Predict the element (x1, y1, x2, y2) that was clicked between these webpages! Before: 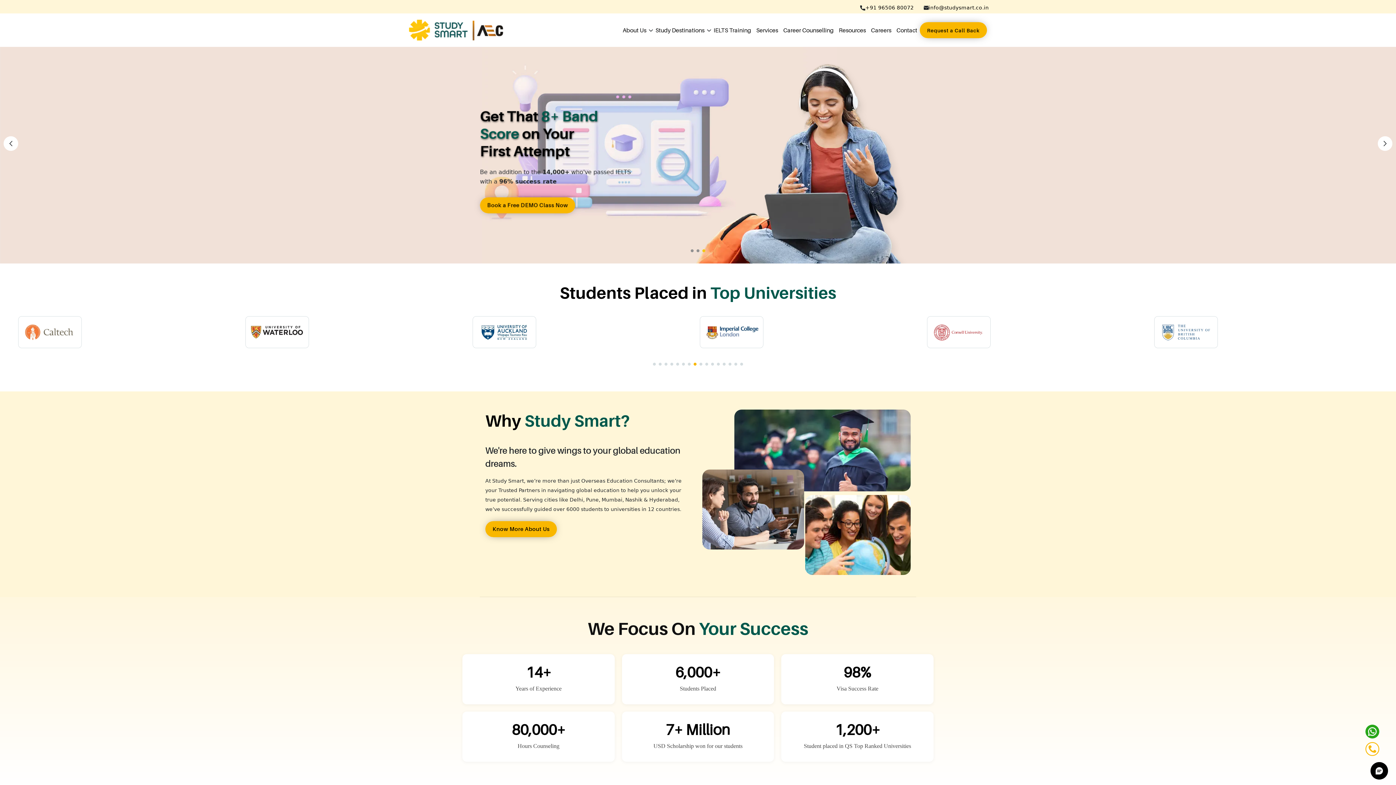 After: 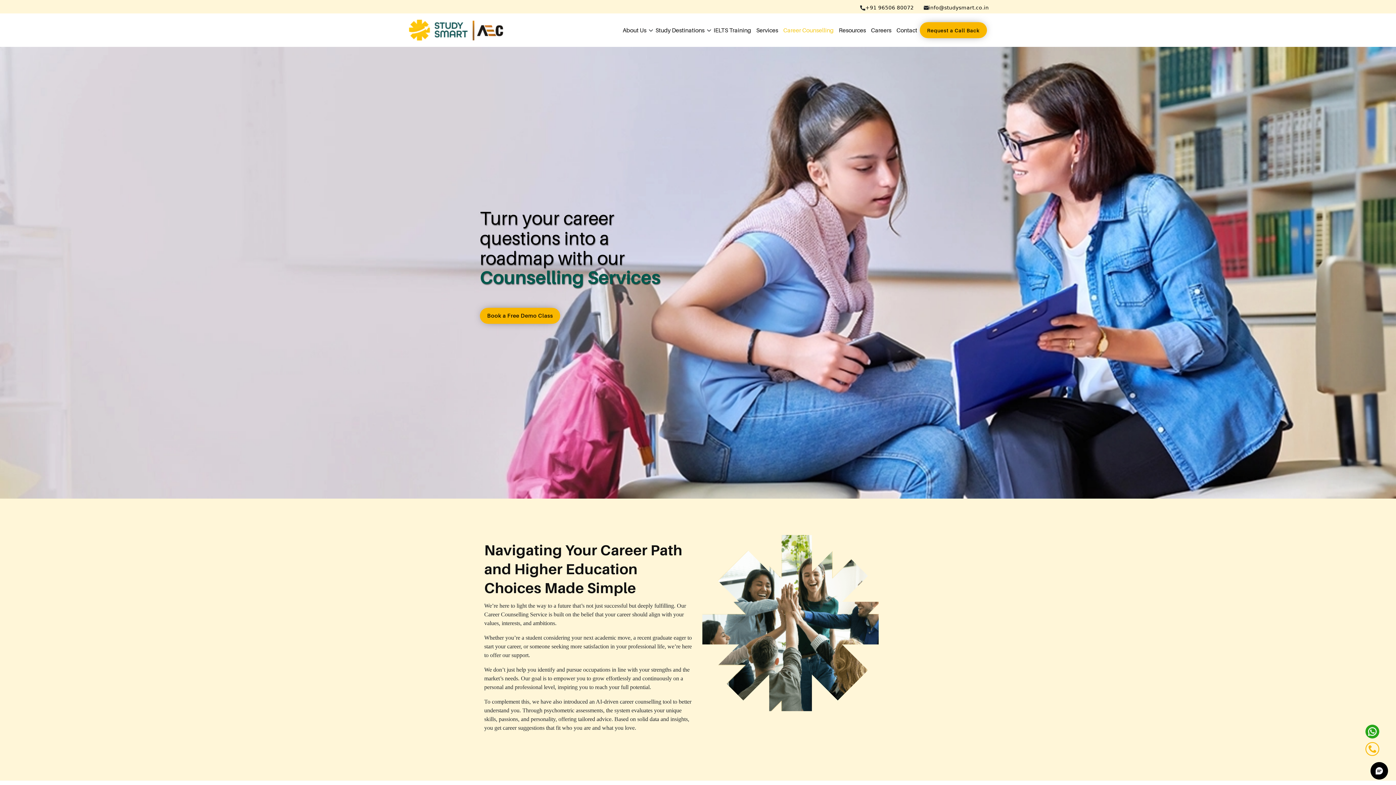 Action: bbox: (780, 15, 836, 45) label: Career Counselling